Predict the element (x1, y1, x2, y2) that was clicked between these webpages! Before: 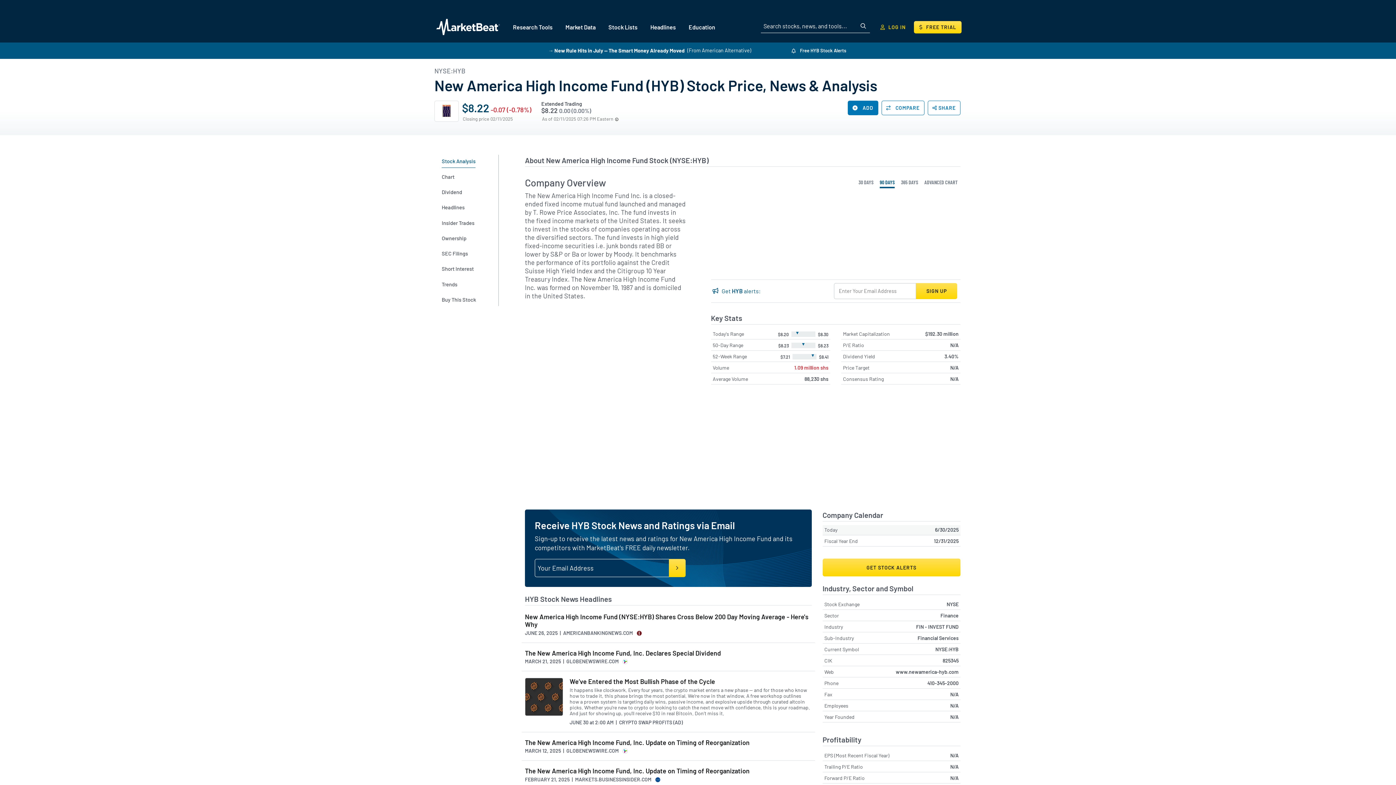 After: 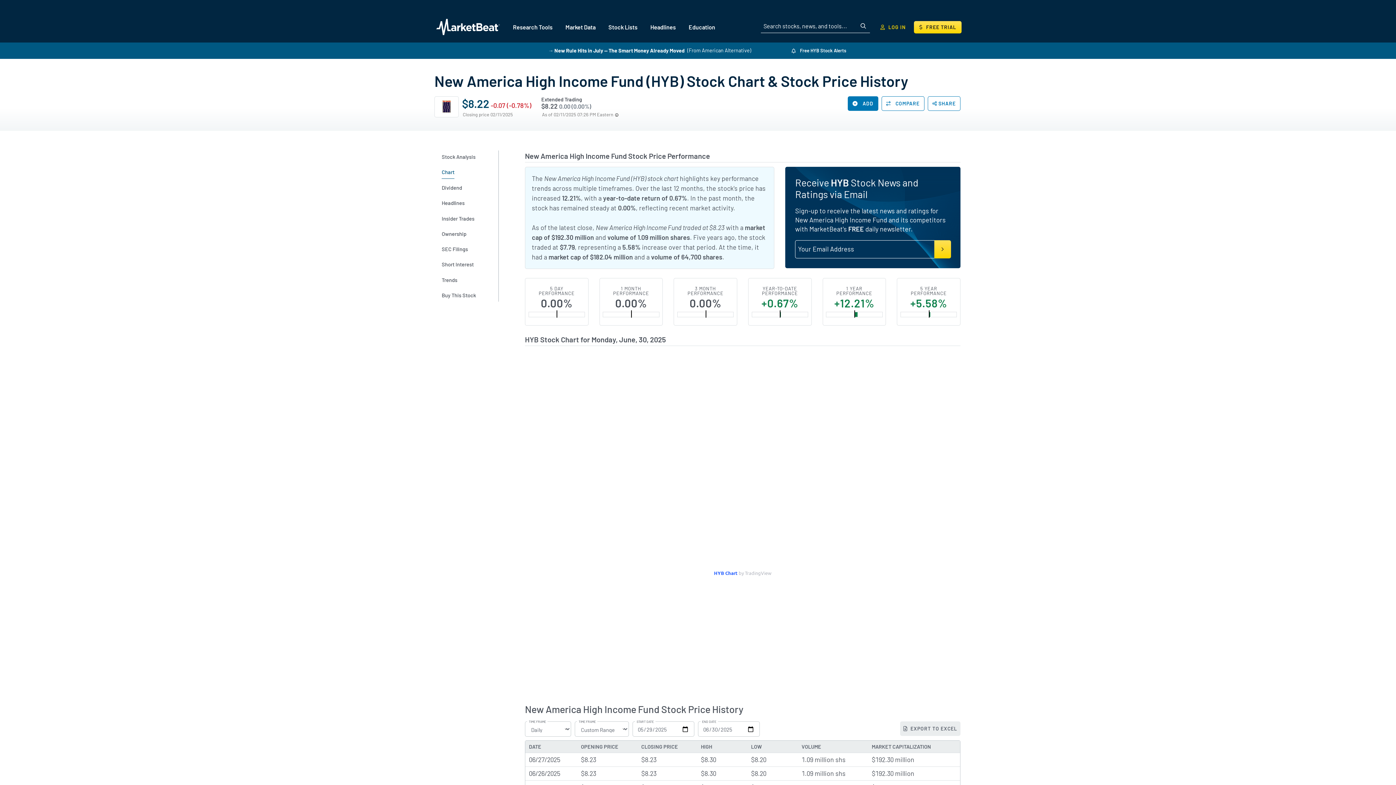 Action: bbox: (441, 170, 485, 183) label: Chart